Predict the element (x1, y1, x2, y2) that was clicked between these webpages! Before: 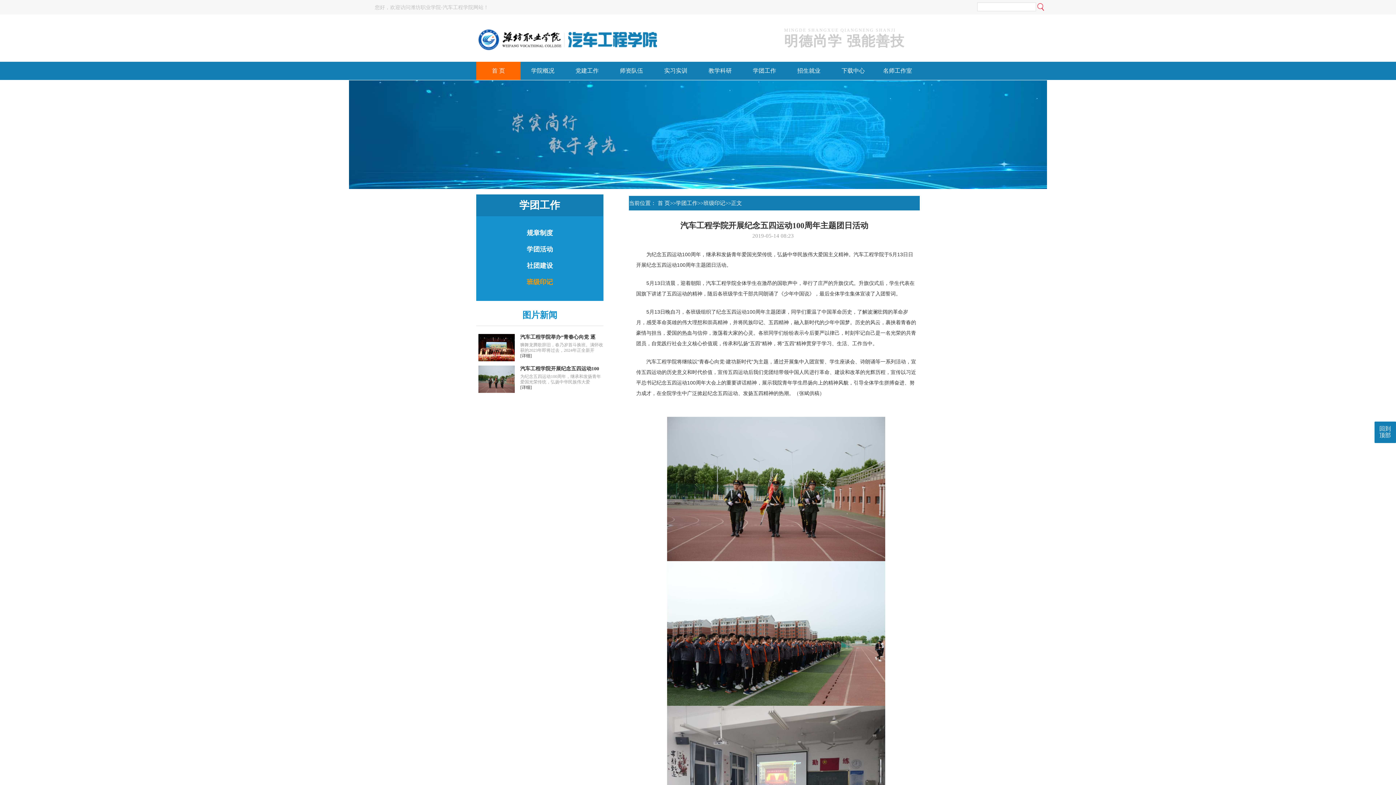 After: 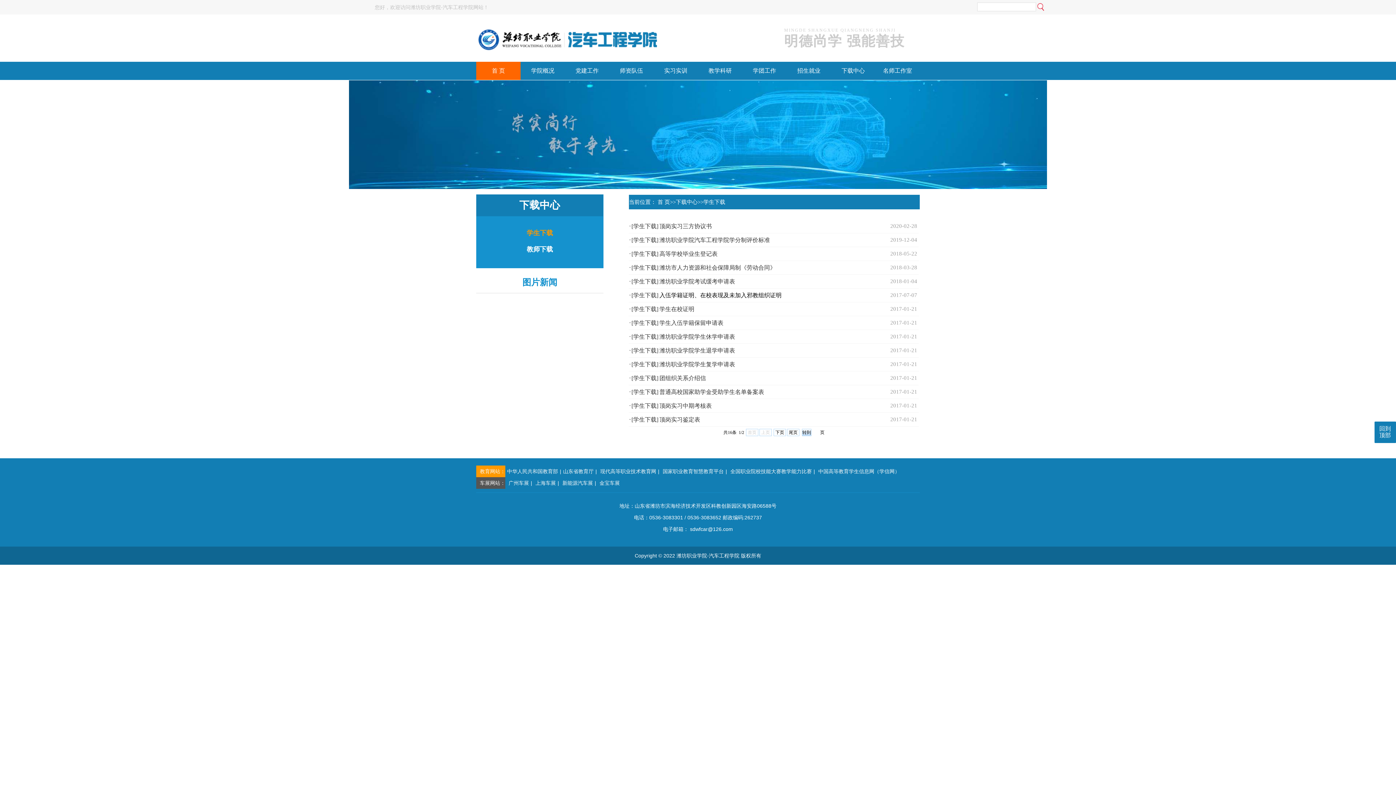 Action: label: 下载中心 bbox: (831, 61, 875, 80)